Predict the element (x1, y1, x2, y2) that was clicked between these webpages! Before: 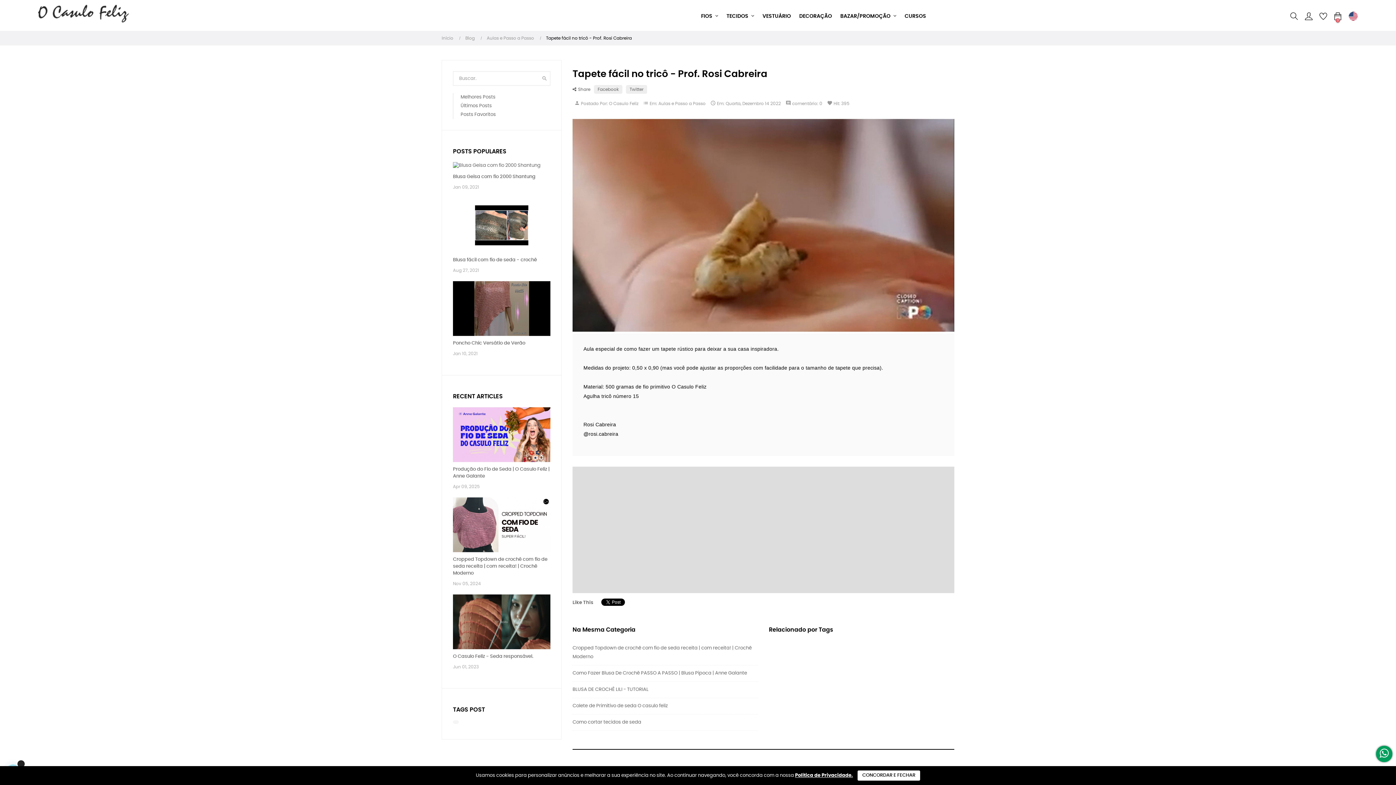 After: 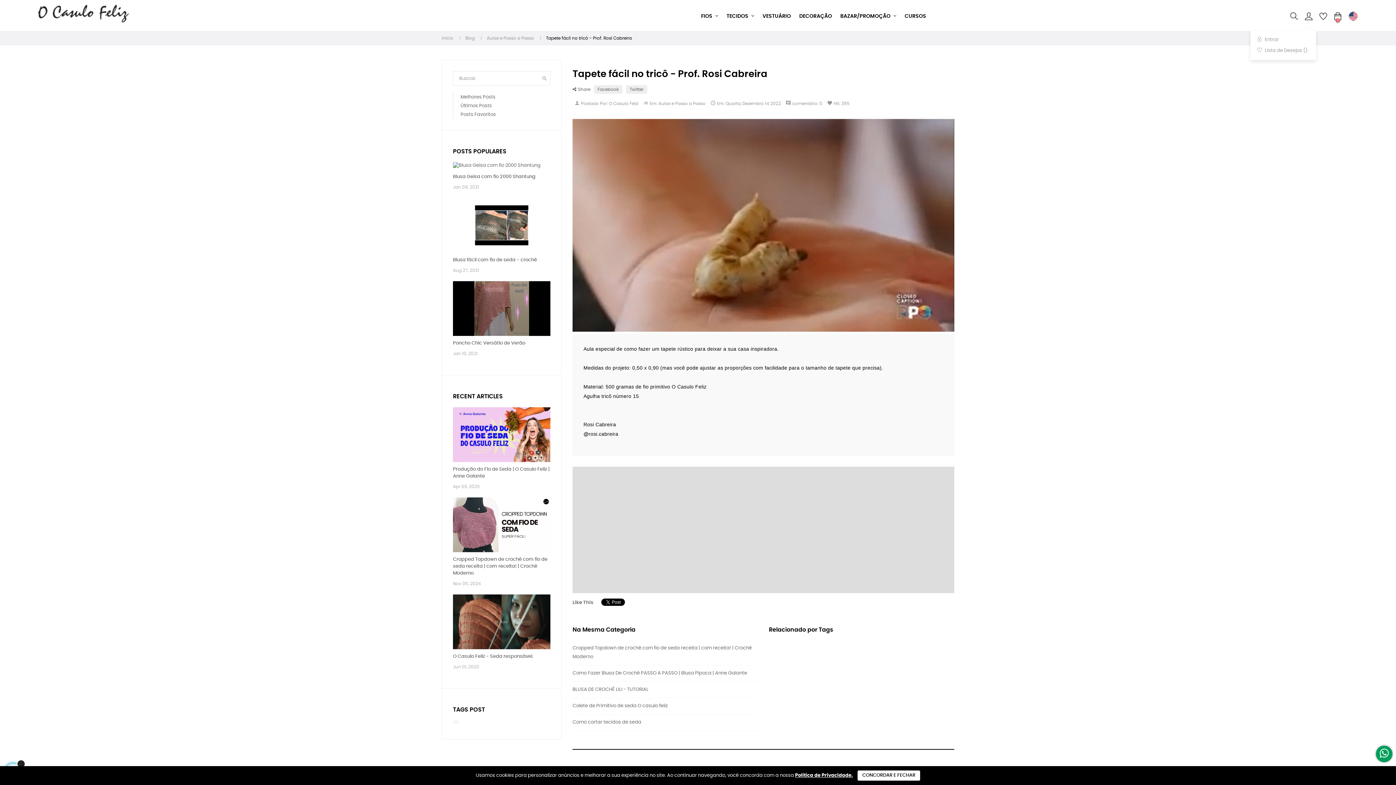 Action: bbox: (1301, 1, 1316, 30)